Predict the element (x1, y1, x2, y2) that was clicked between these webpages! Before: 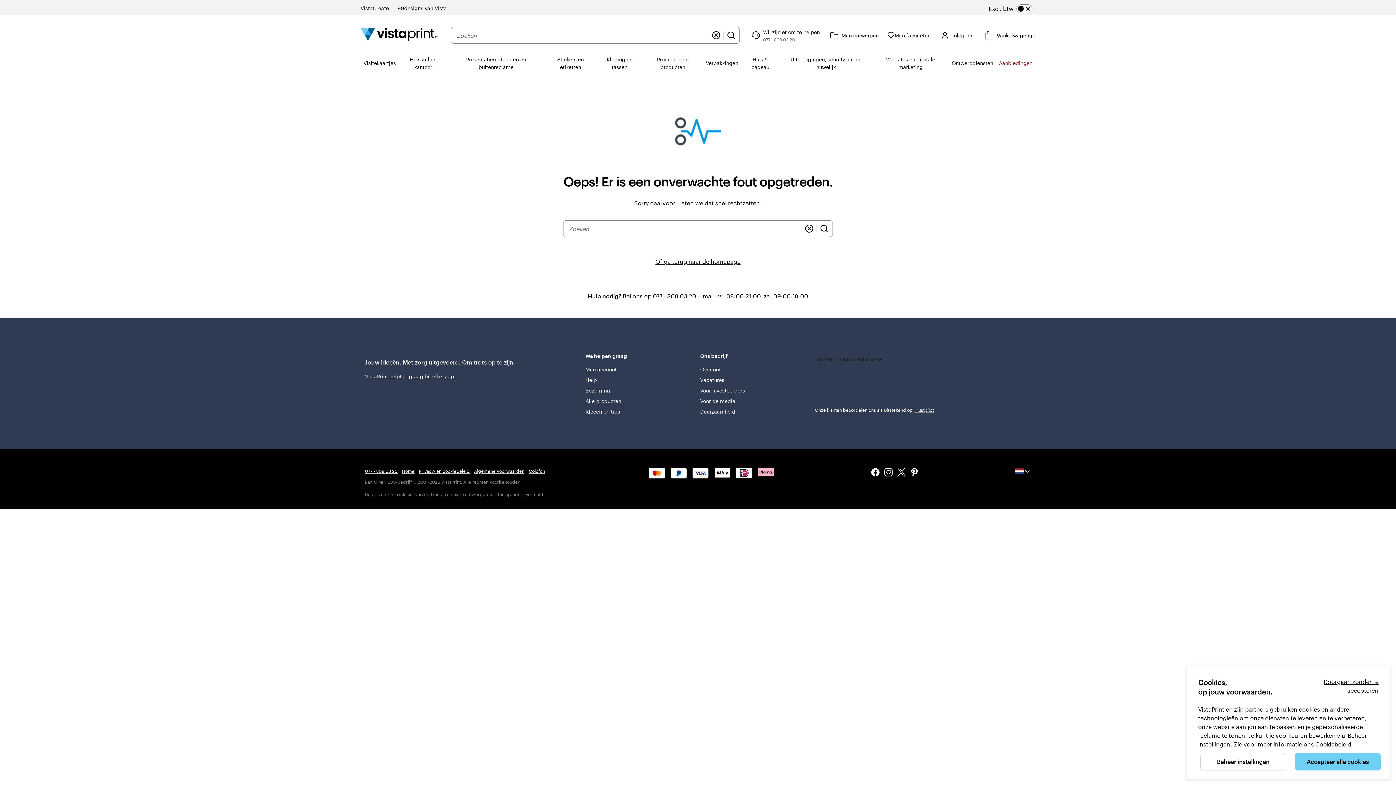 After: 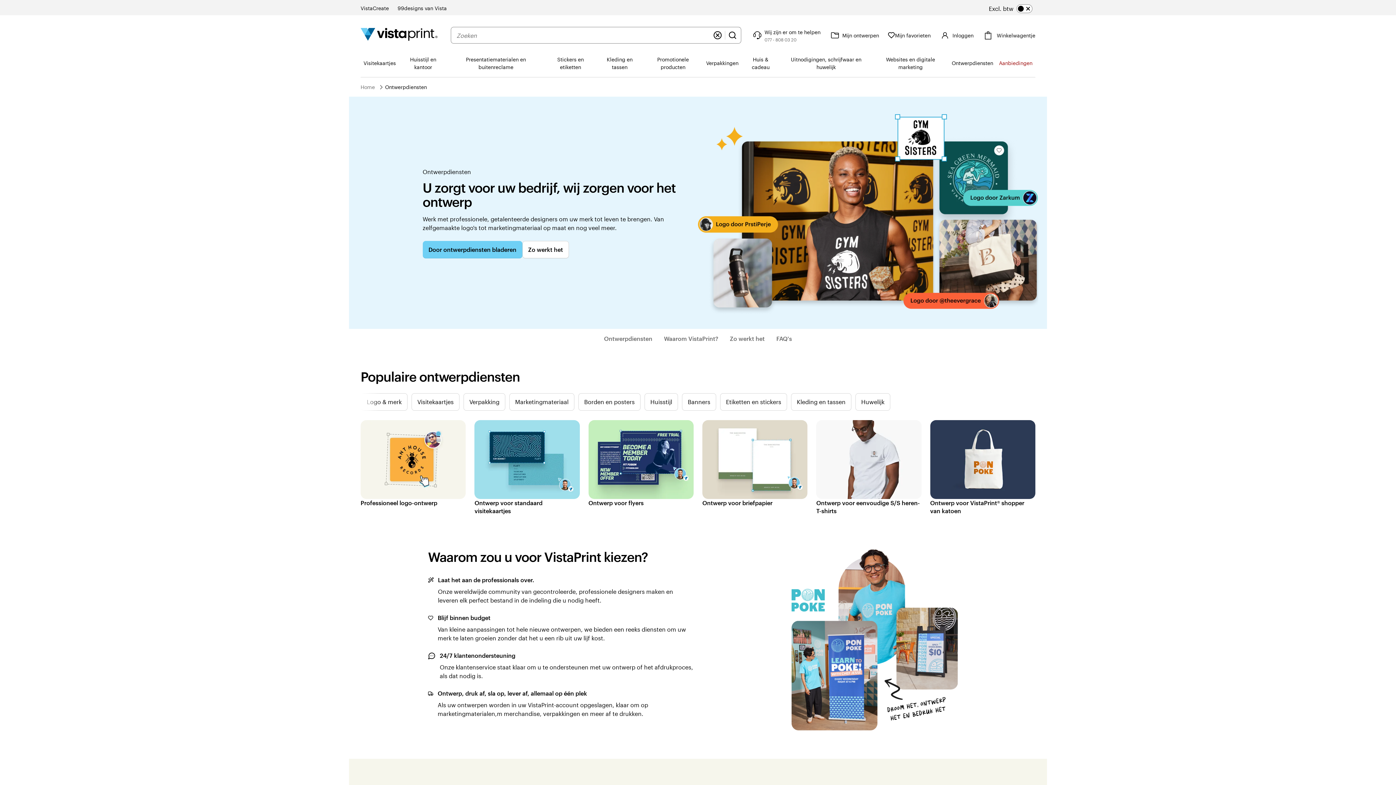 Action: bbox: (949, 49, 996, 76) label: Ontwerpdiensten